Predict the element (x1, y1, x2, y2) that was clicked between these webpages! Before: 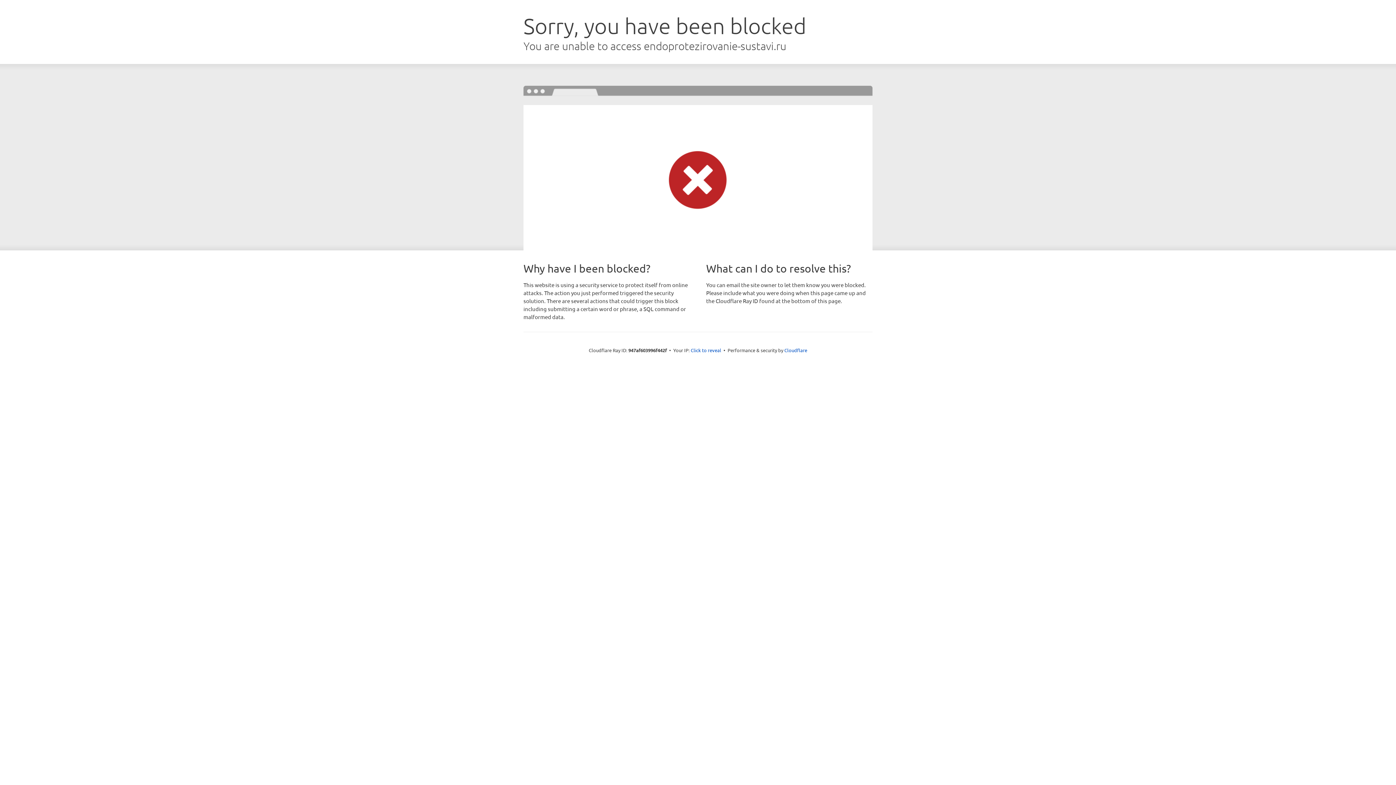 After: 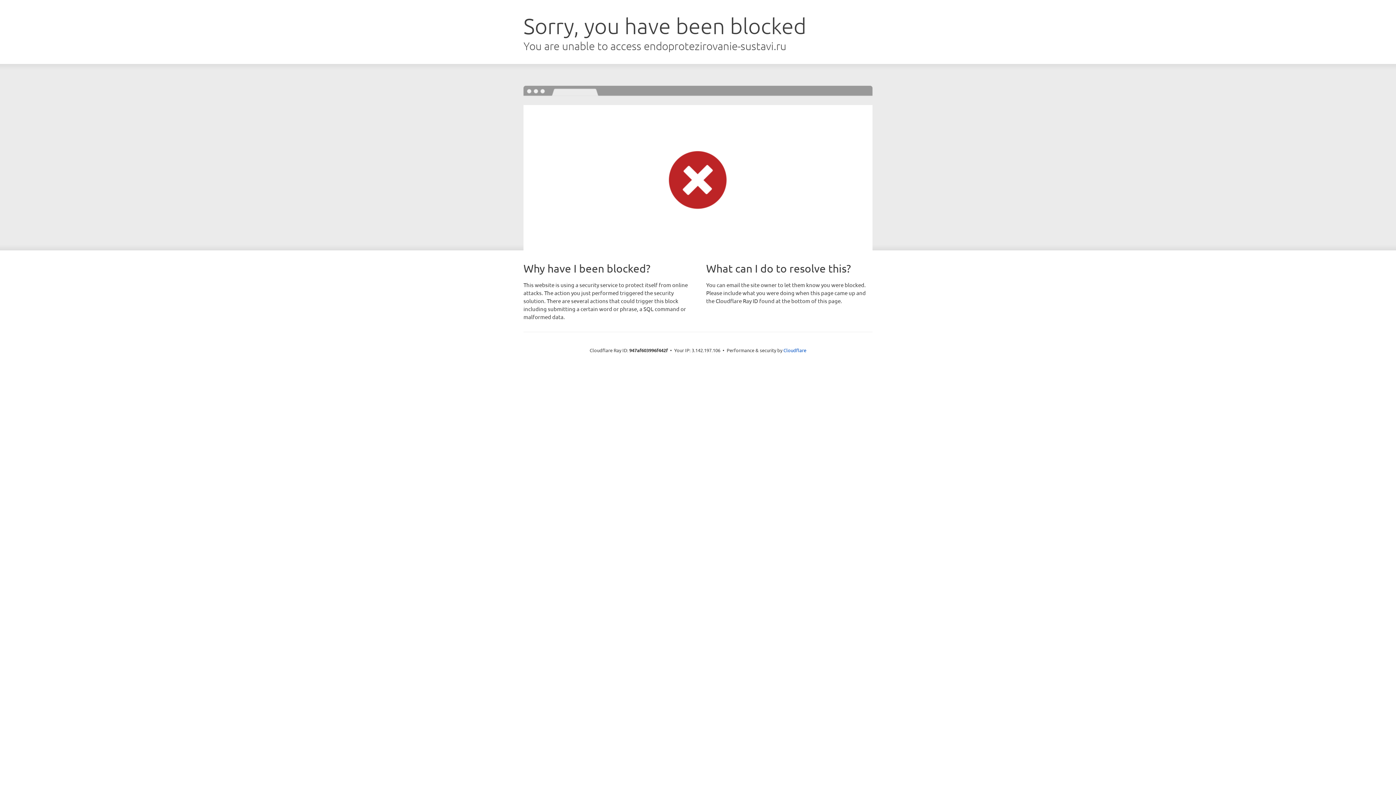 Action: bbox: (690, 346, 721, 353) label: Click to reveal